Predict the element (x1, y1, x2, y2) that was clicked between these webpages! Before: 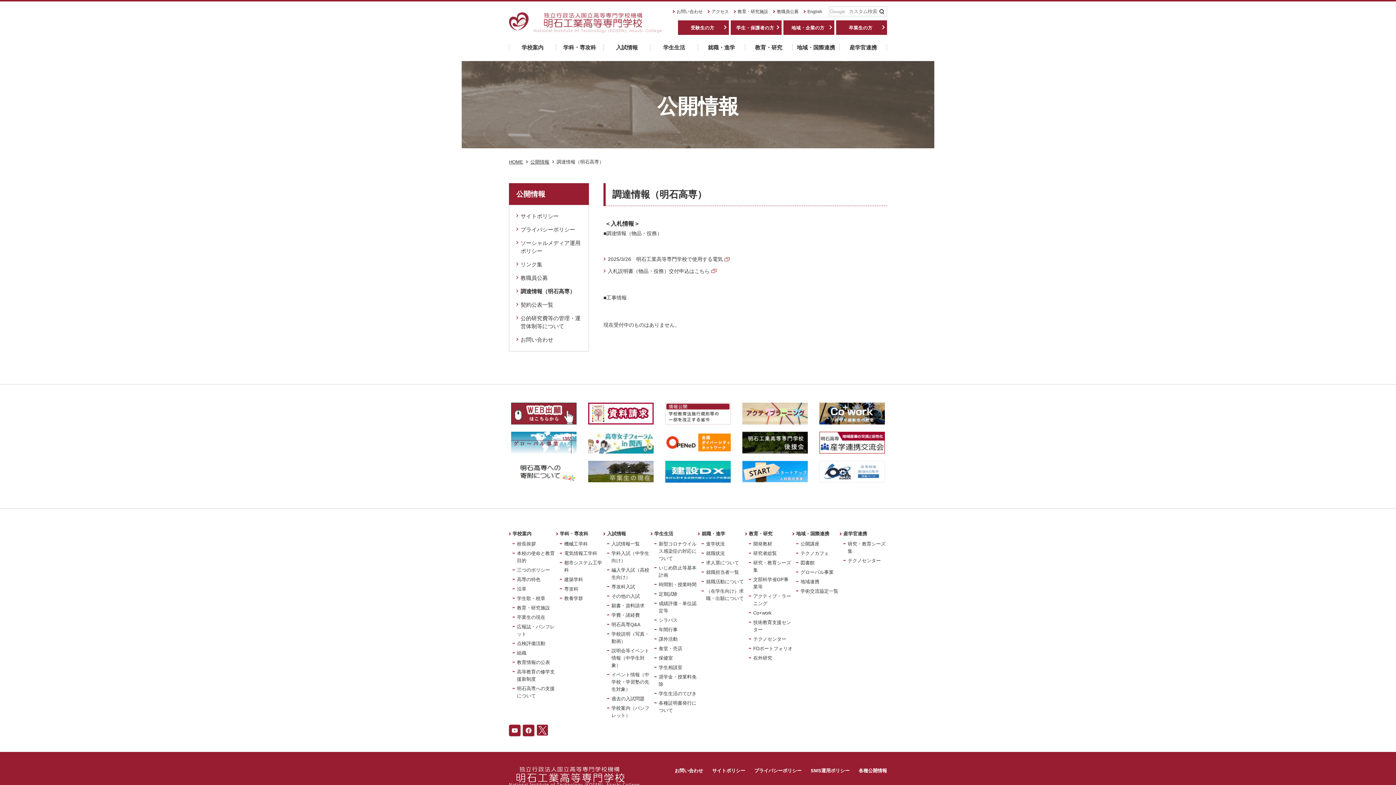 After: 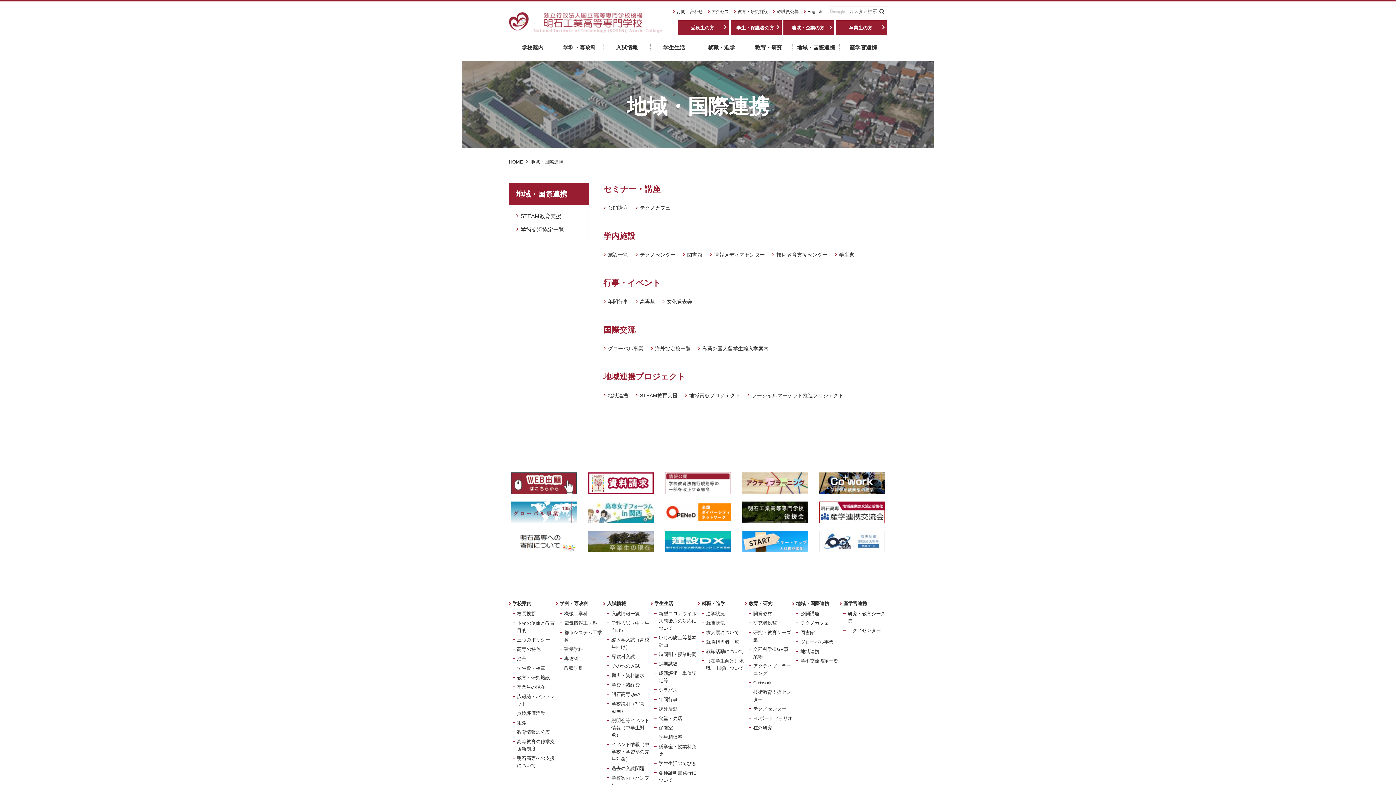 Action: label: 地域・国際連携 bbox: (792, 44, 840, 50)